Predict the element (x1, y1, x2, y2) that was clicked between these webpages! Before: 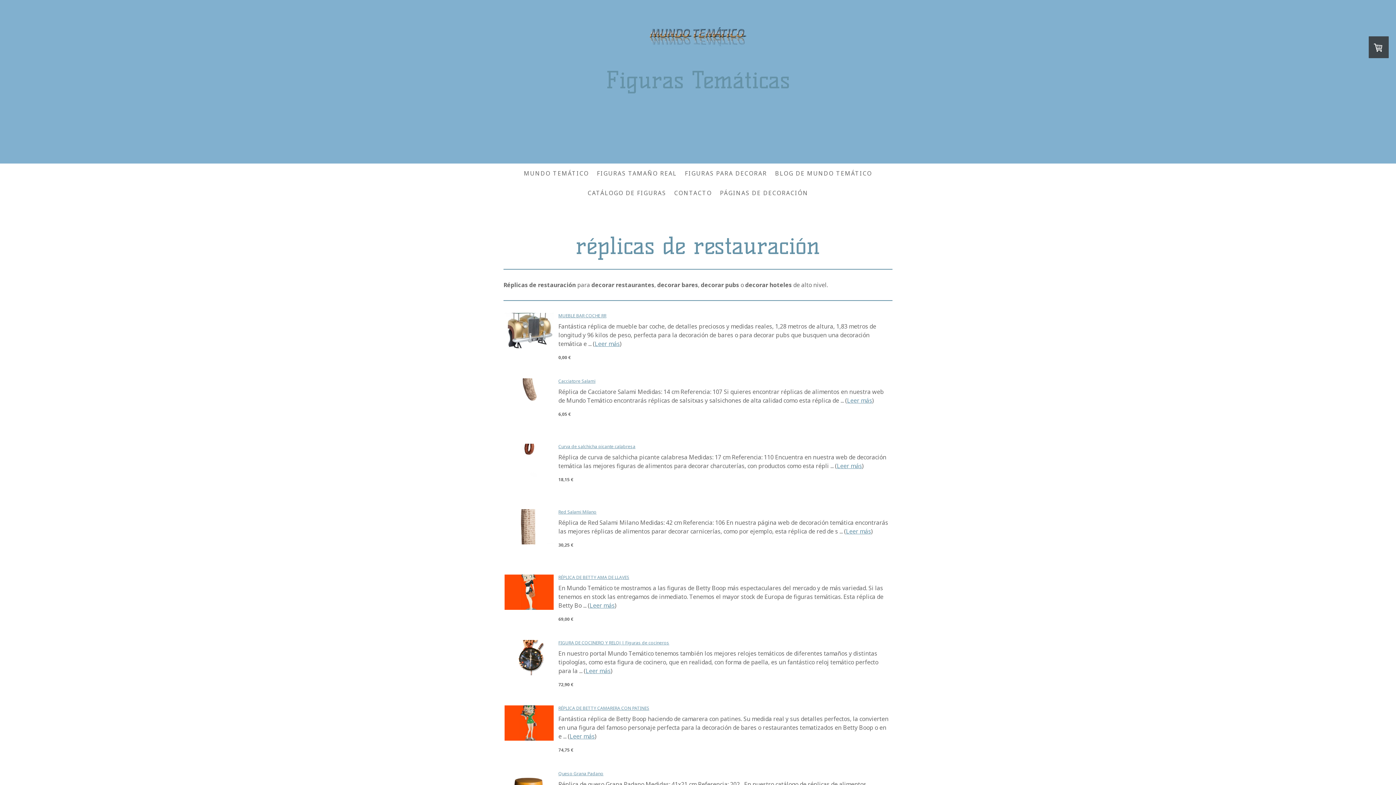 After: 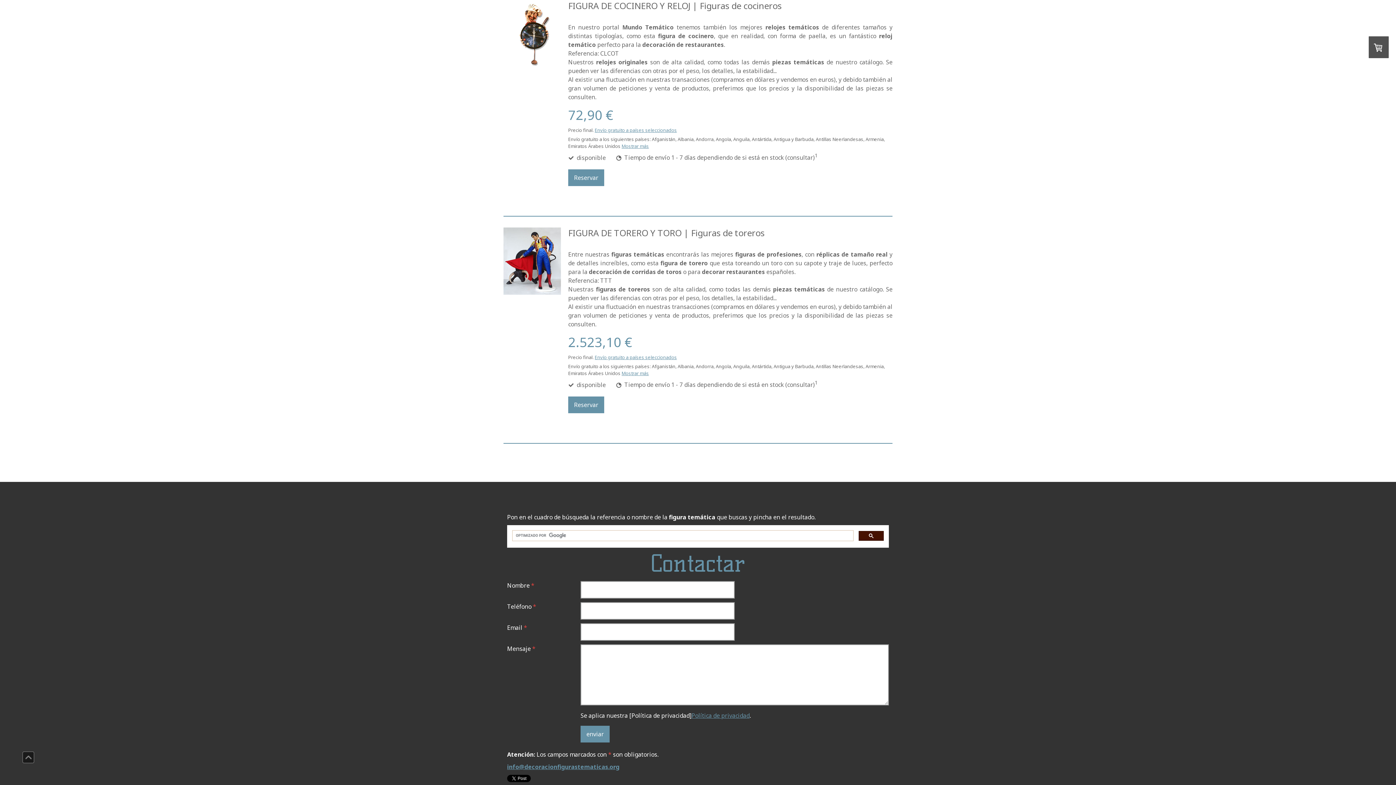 Action: bbox: (504, 640, 553, 675)